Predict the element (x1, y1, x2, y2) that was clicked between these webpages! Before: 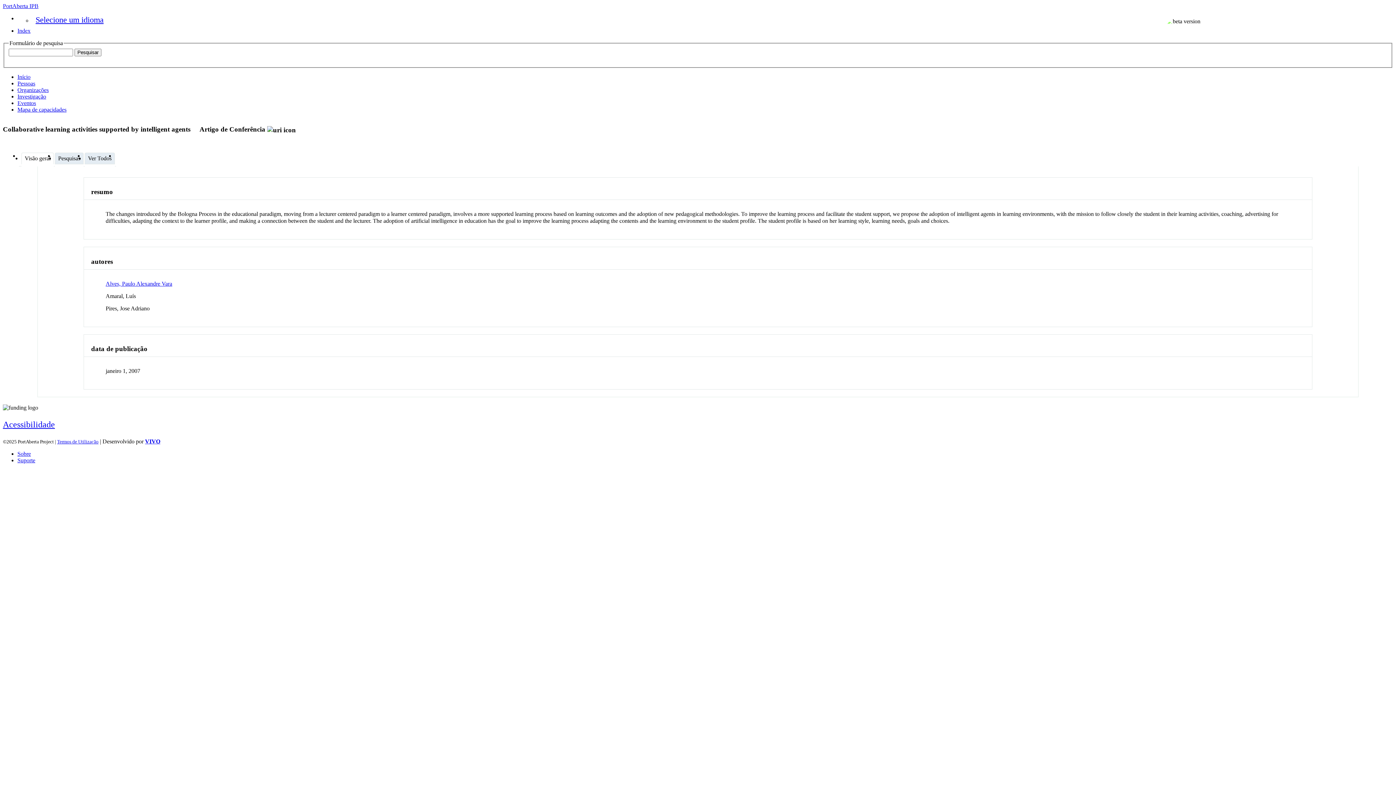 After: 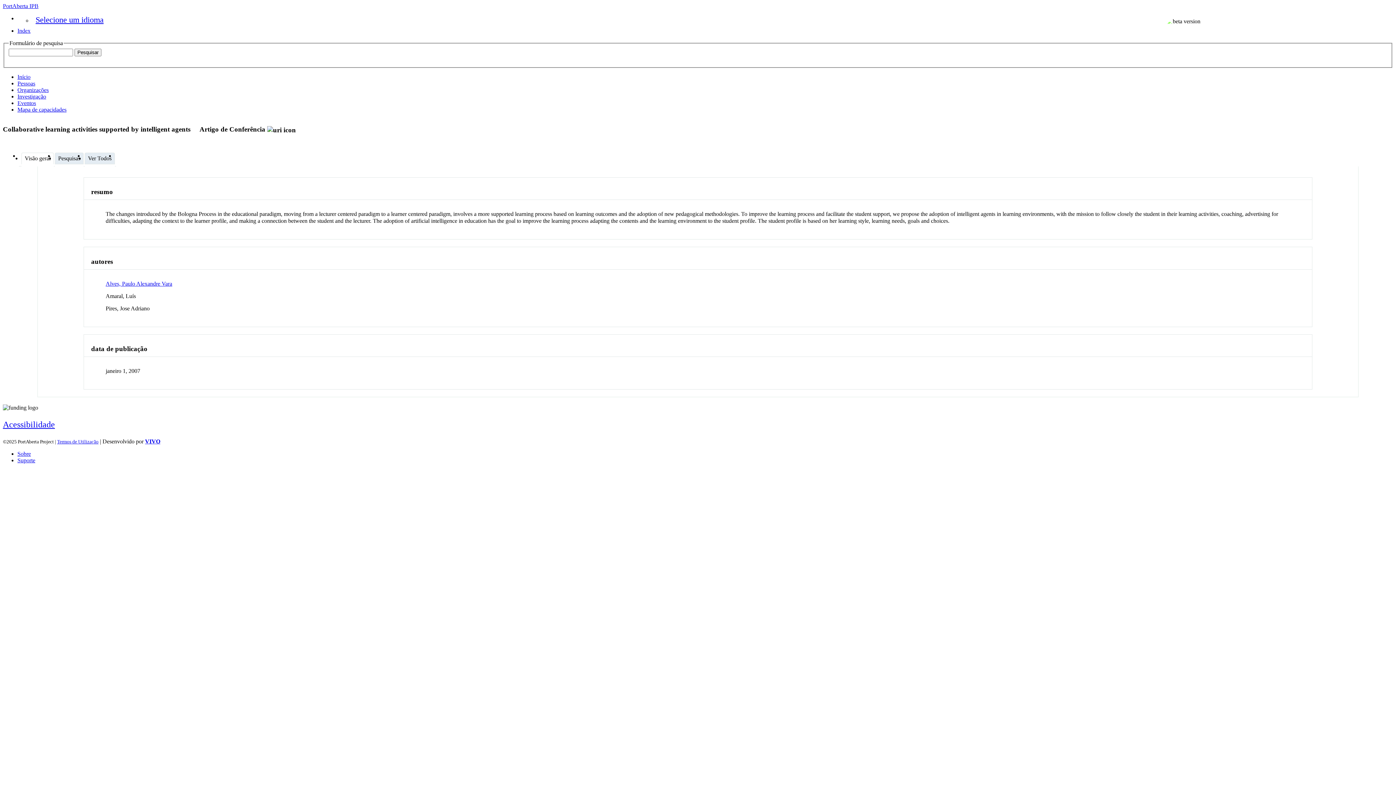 Action: label: VIVO bbox: (145, 438, 160, 444)